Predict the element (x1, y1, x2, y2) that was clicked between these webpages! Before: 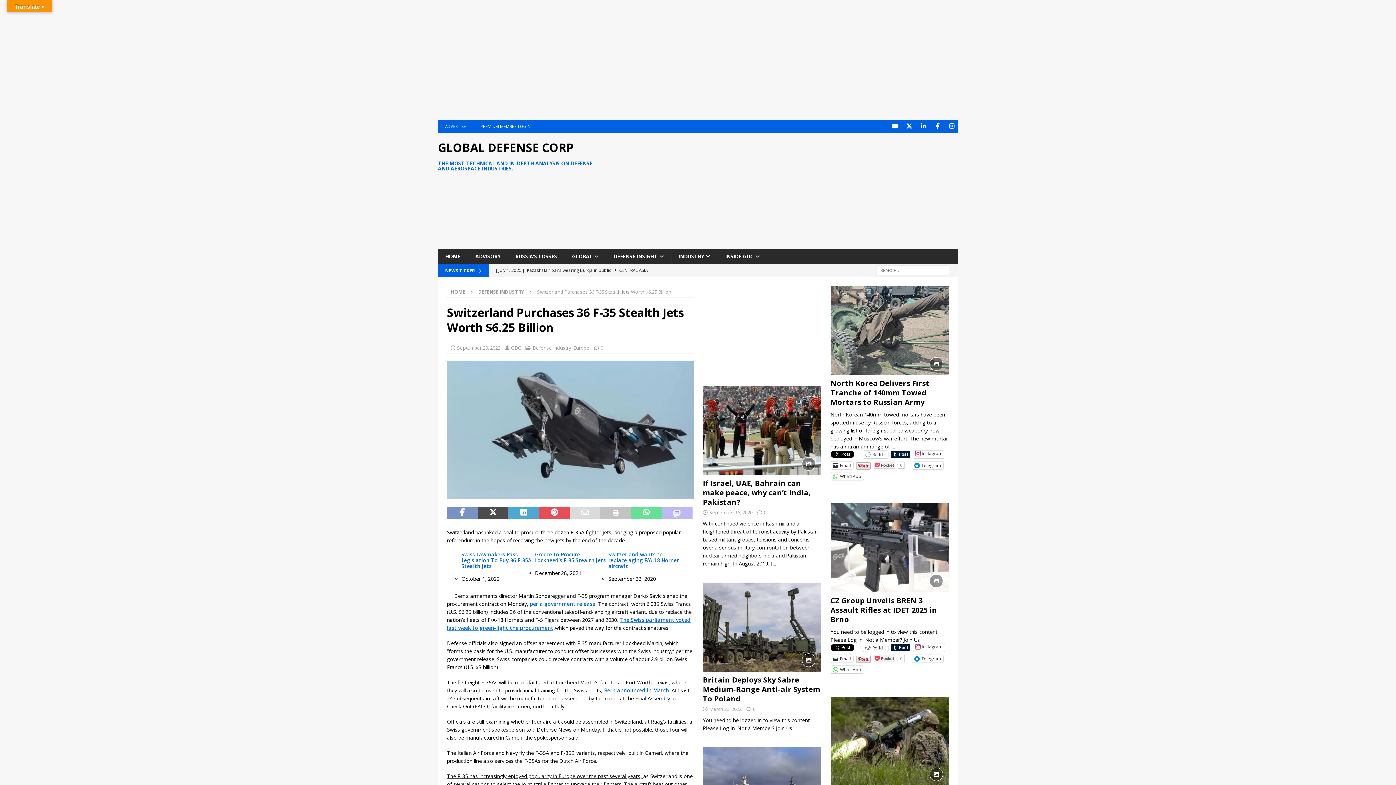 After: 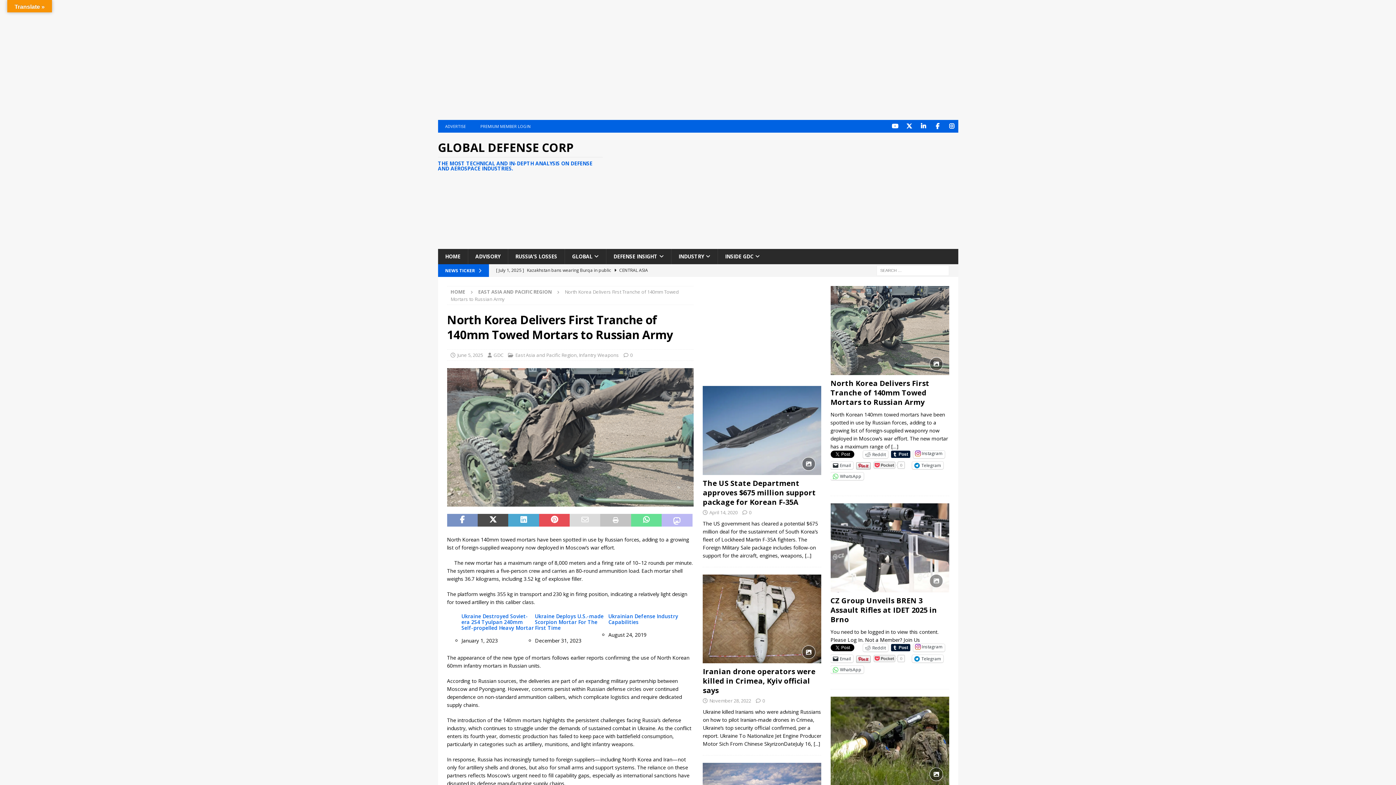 Action: bbox: (830, 286, 949, 375)